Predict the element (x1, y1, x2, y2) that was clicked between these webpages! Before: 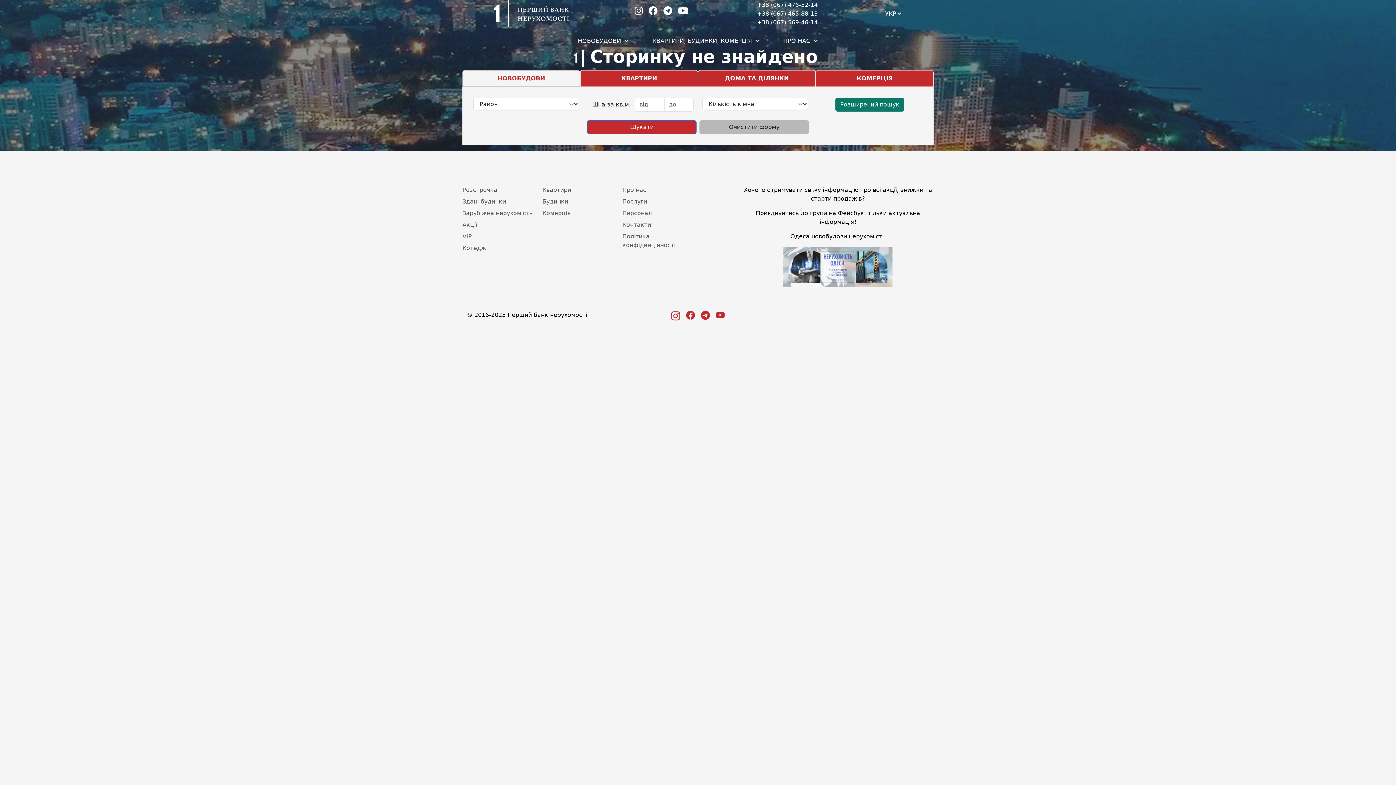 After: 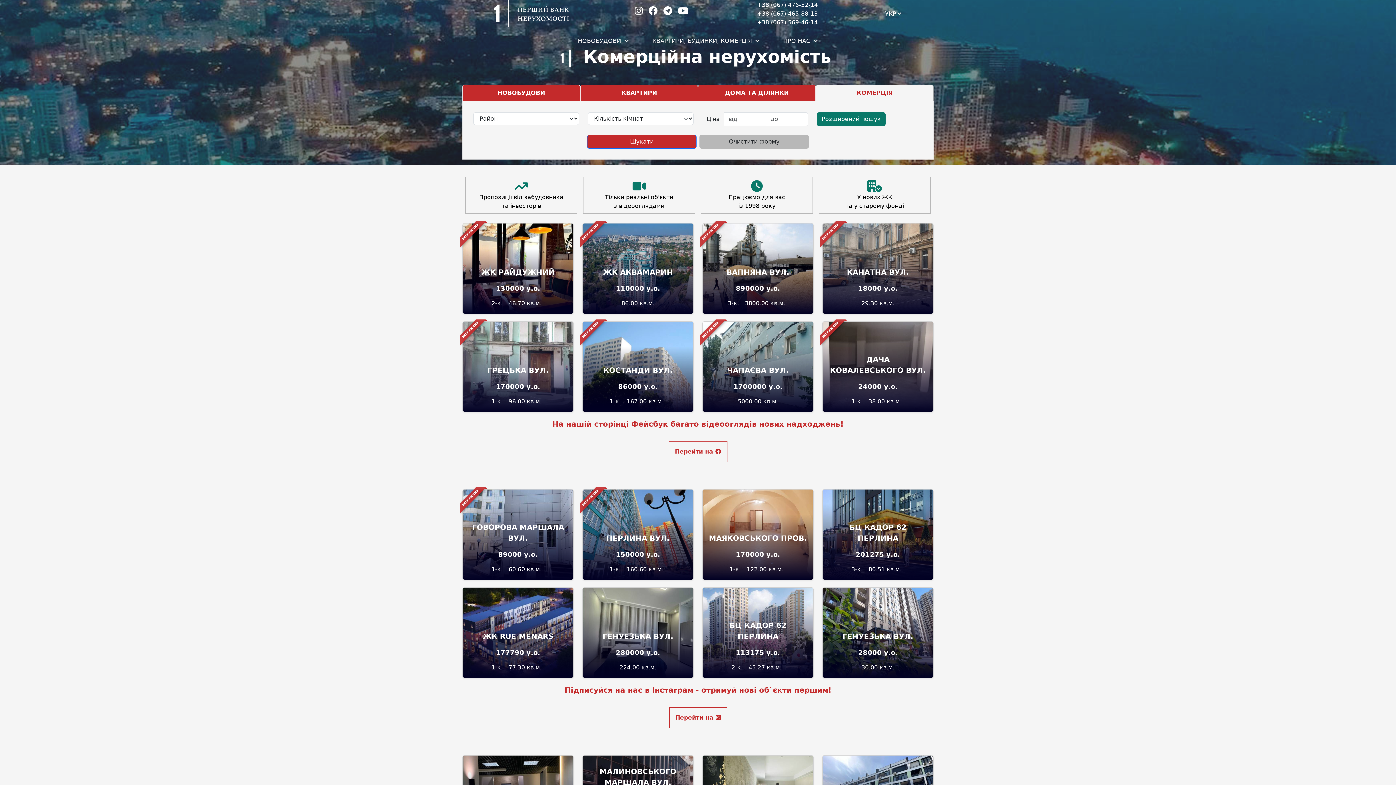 Action: label: Комерція bbox: (542, 208, 613, 217)